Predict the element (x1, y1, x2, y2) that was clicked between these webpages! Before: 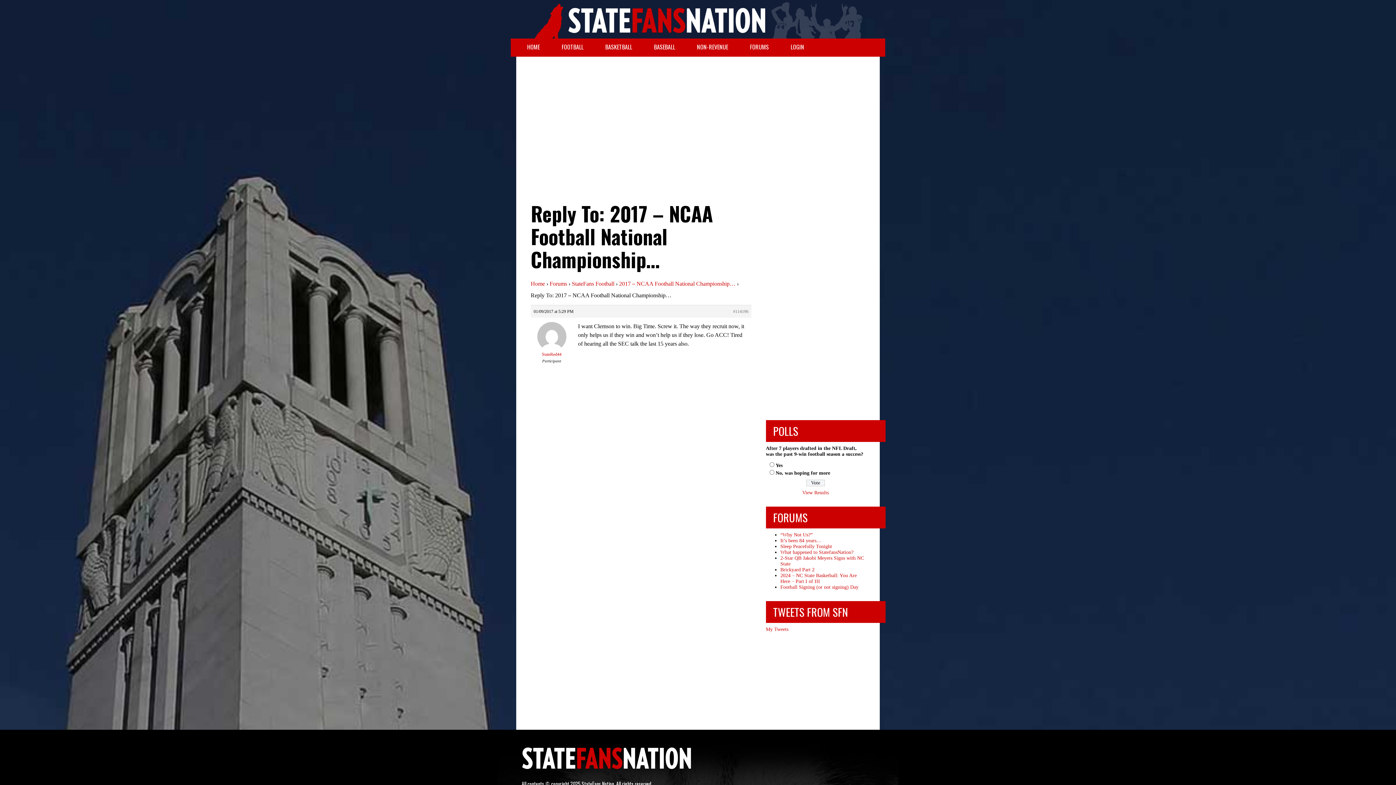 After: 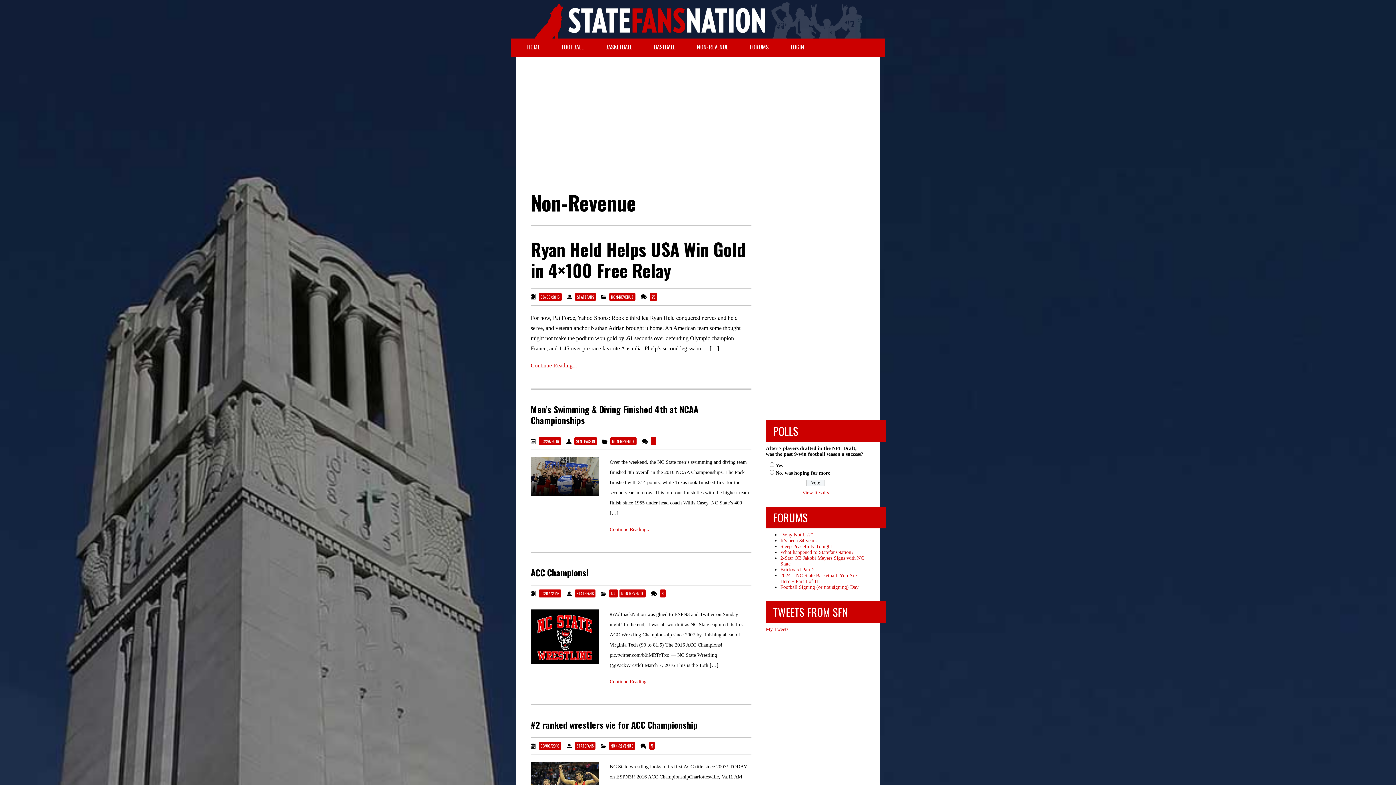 Action: label: NON-REVENUE bbox: (686, 38, 739, 55)